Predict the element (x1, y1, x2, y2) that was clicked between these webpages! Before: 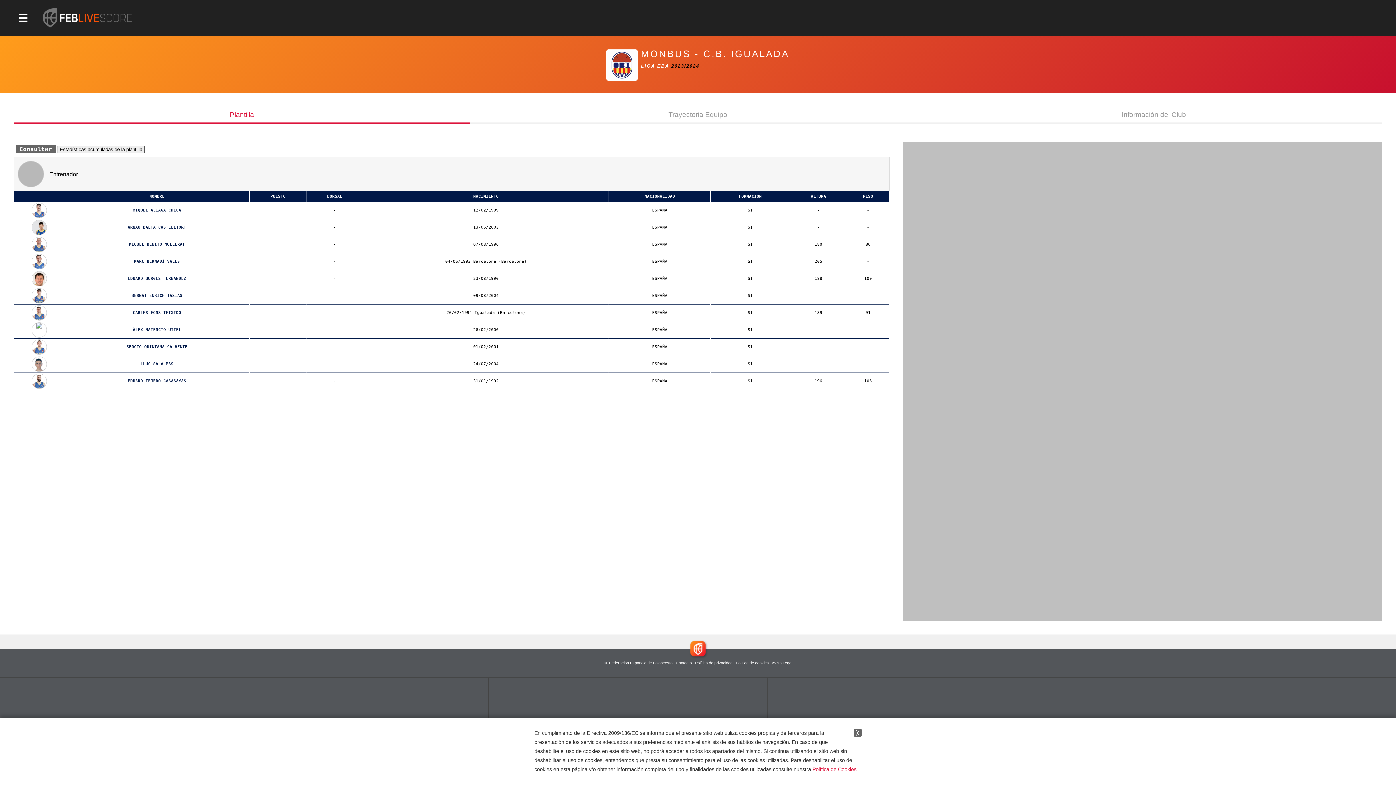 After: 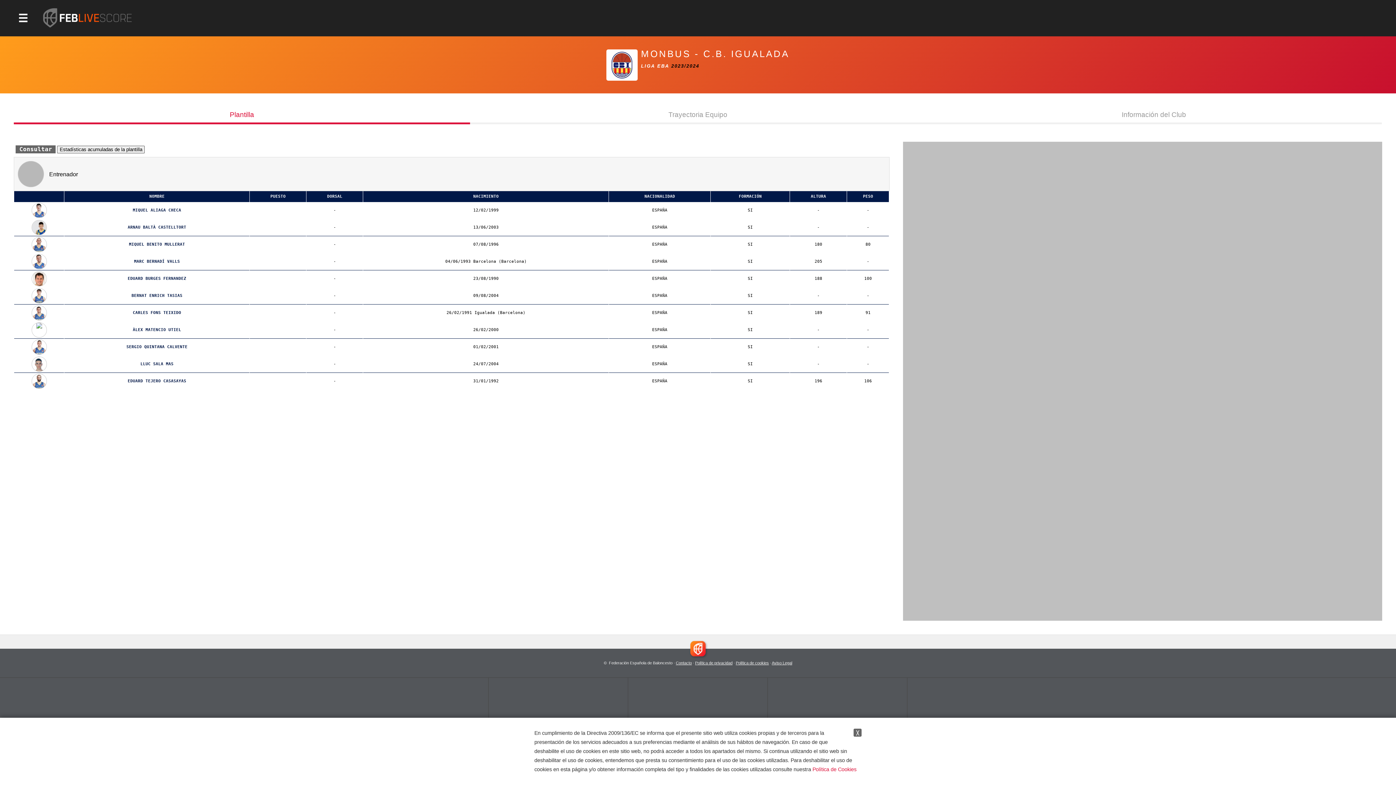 Action: bbox: (735, 661, 769, 665) label: Política de cookies